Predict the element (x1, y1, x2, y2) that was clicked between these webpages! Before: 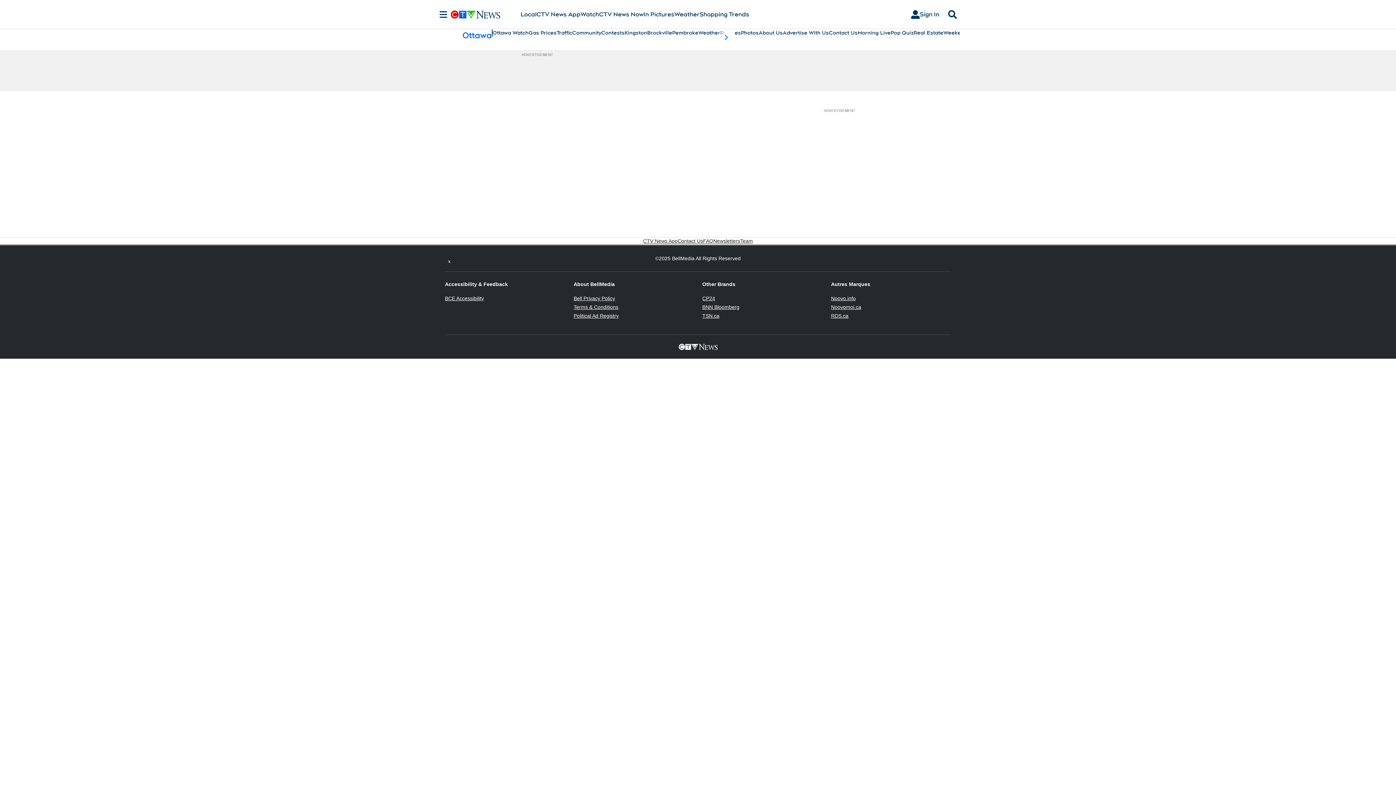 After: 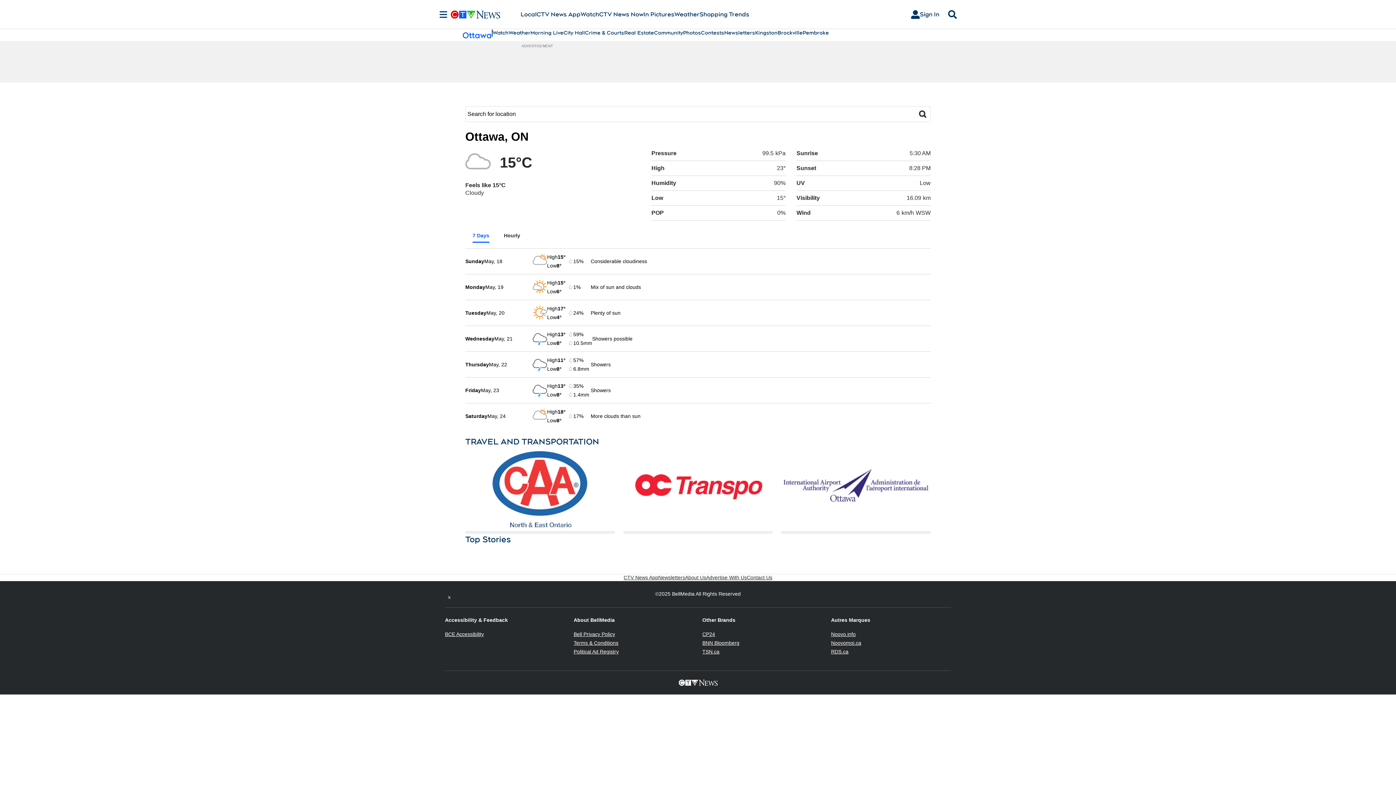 Action: bbox: (698, 29, 720, 36) label: Weather